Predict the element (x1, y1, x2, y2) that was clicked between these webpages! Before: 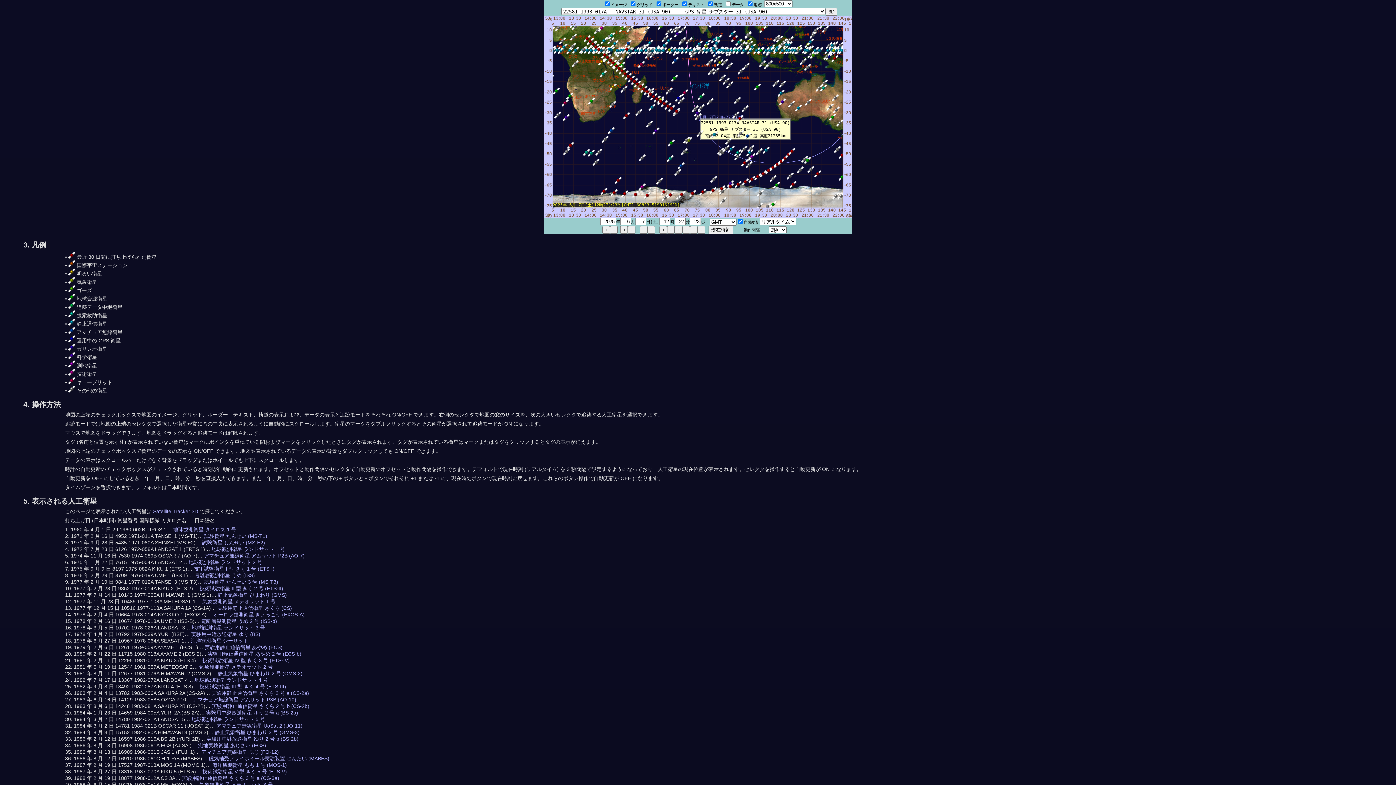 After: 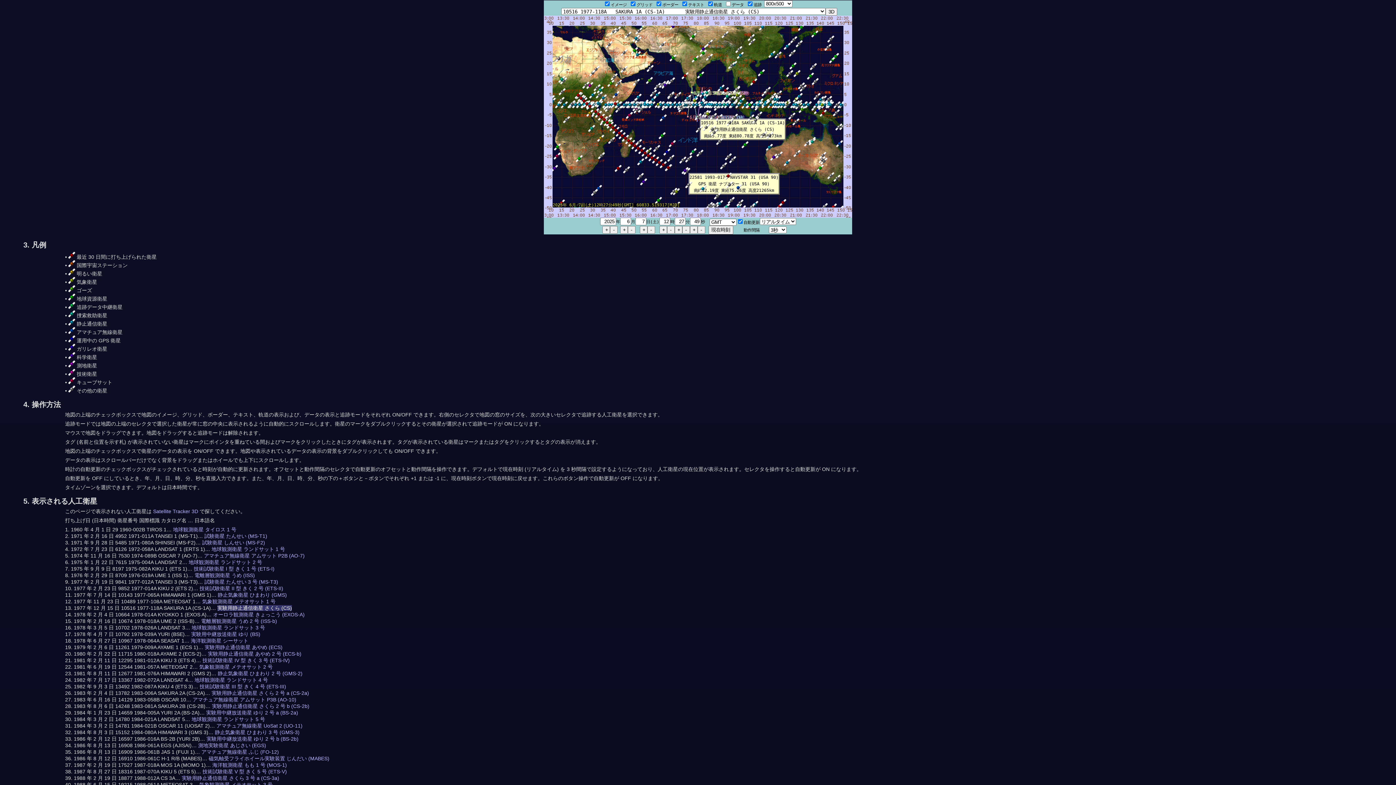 Action: bbox: (217, 605, 292, 611) label: 実験用静止通信衛星 さくら (CS)